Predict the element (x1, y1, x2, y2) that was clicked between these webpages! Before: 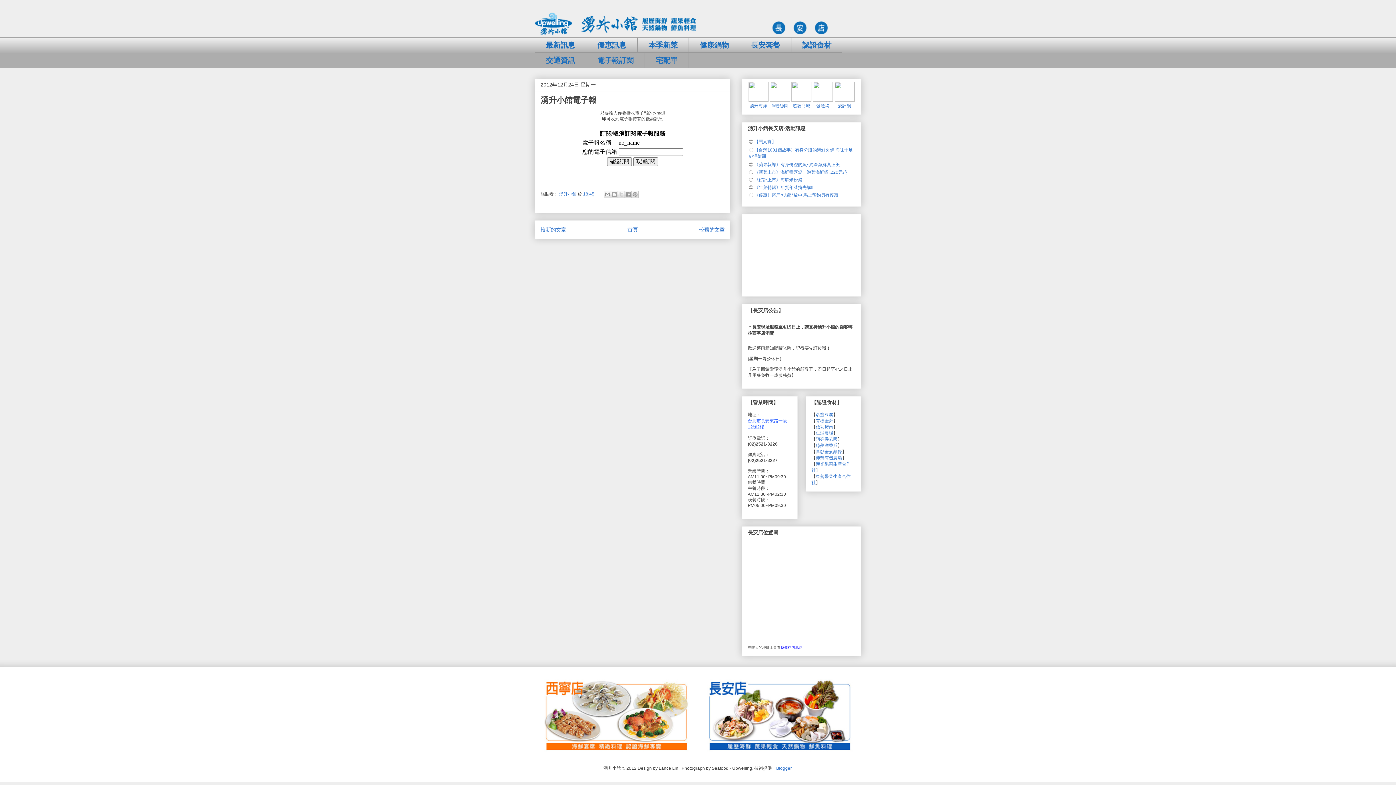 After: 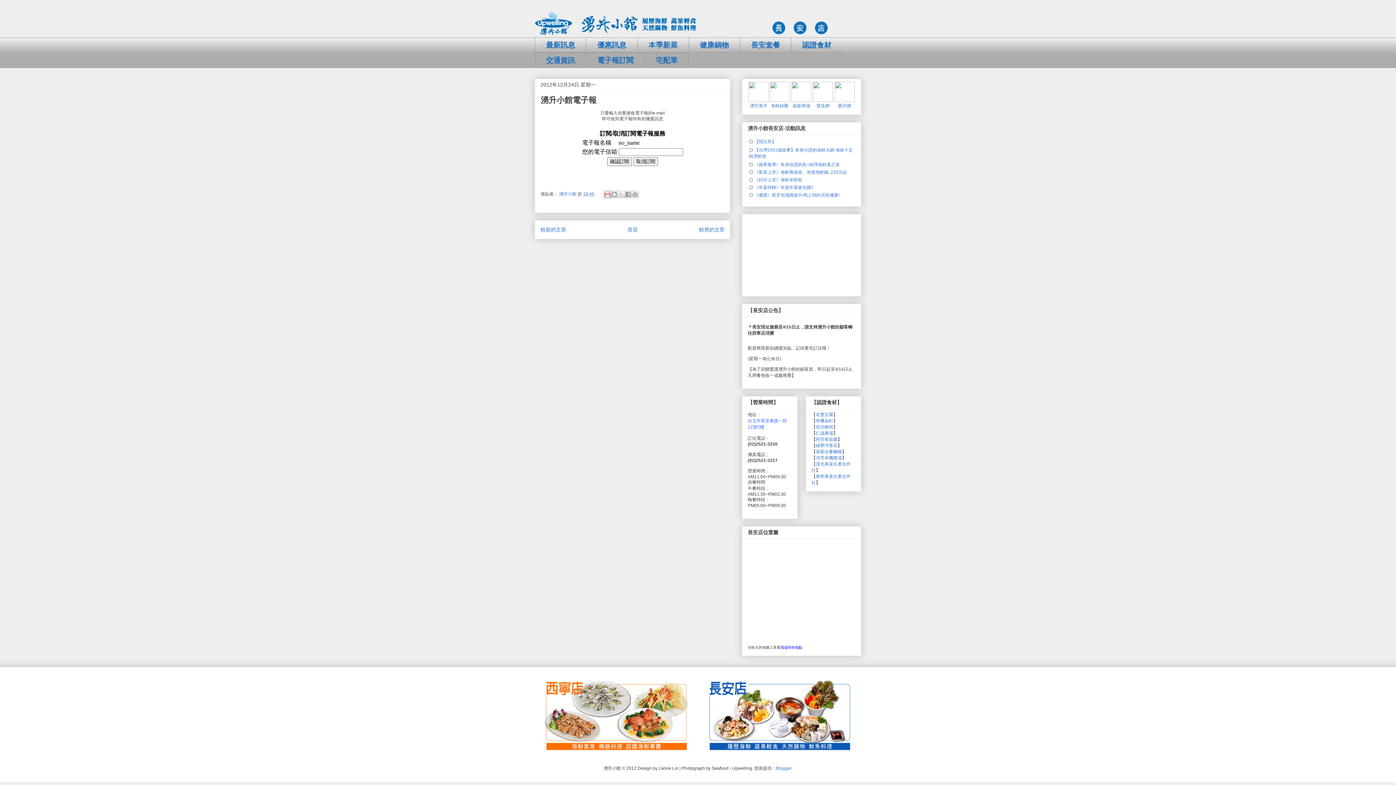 Action: bbox: (604, 190, 611, 198) label: 以電子郵件傳送這篇文章